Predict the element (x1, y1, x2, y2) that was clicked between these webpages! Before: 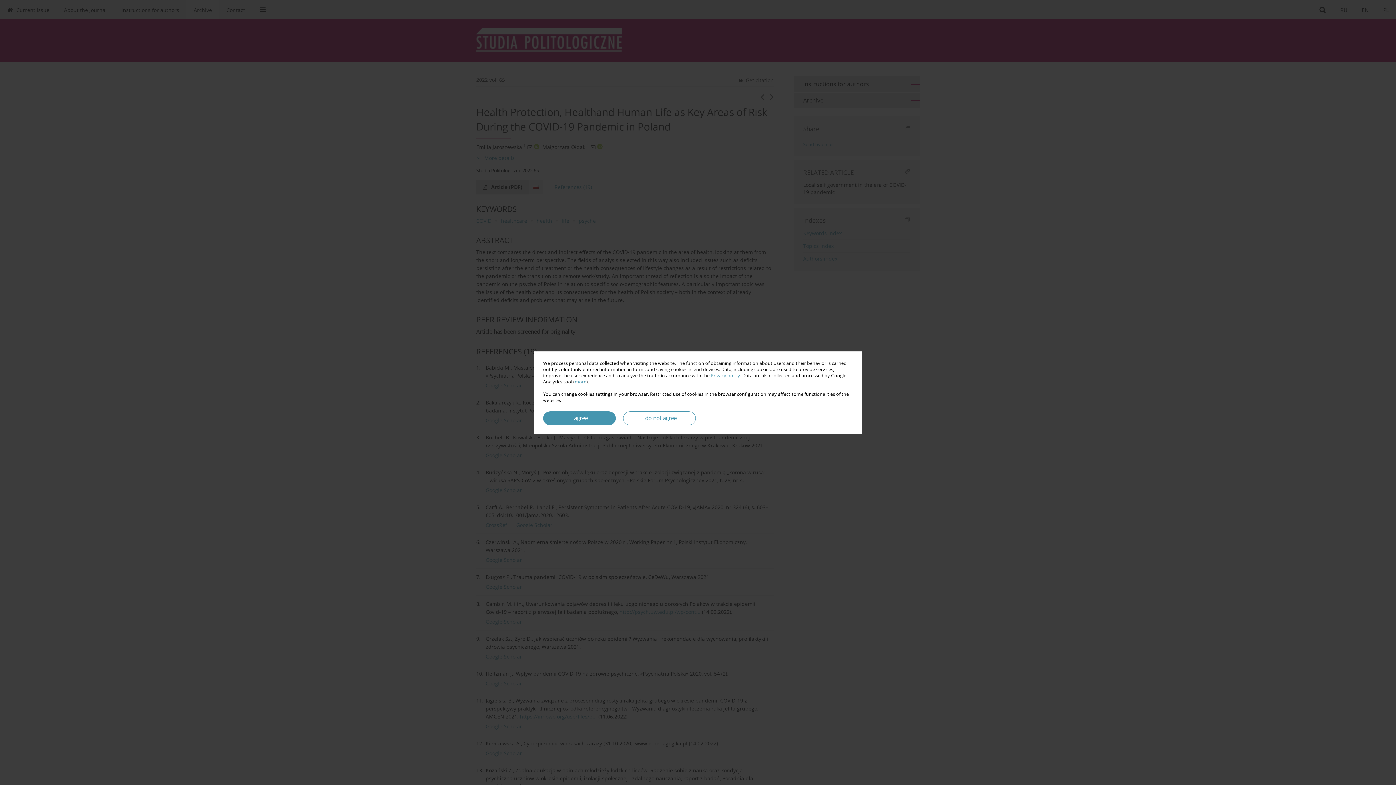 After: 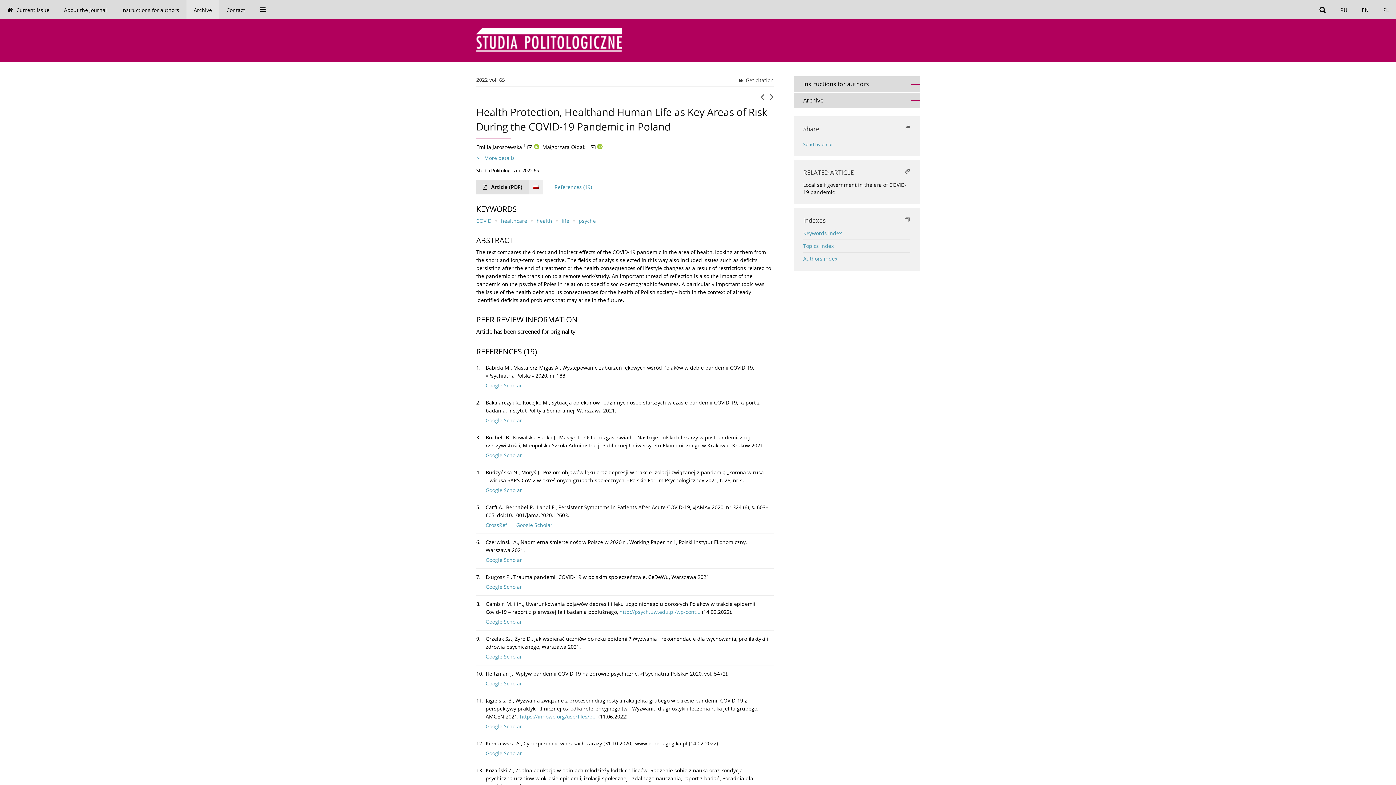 Action: bbox: (623, 411, 696, 425) label: I do not agree